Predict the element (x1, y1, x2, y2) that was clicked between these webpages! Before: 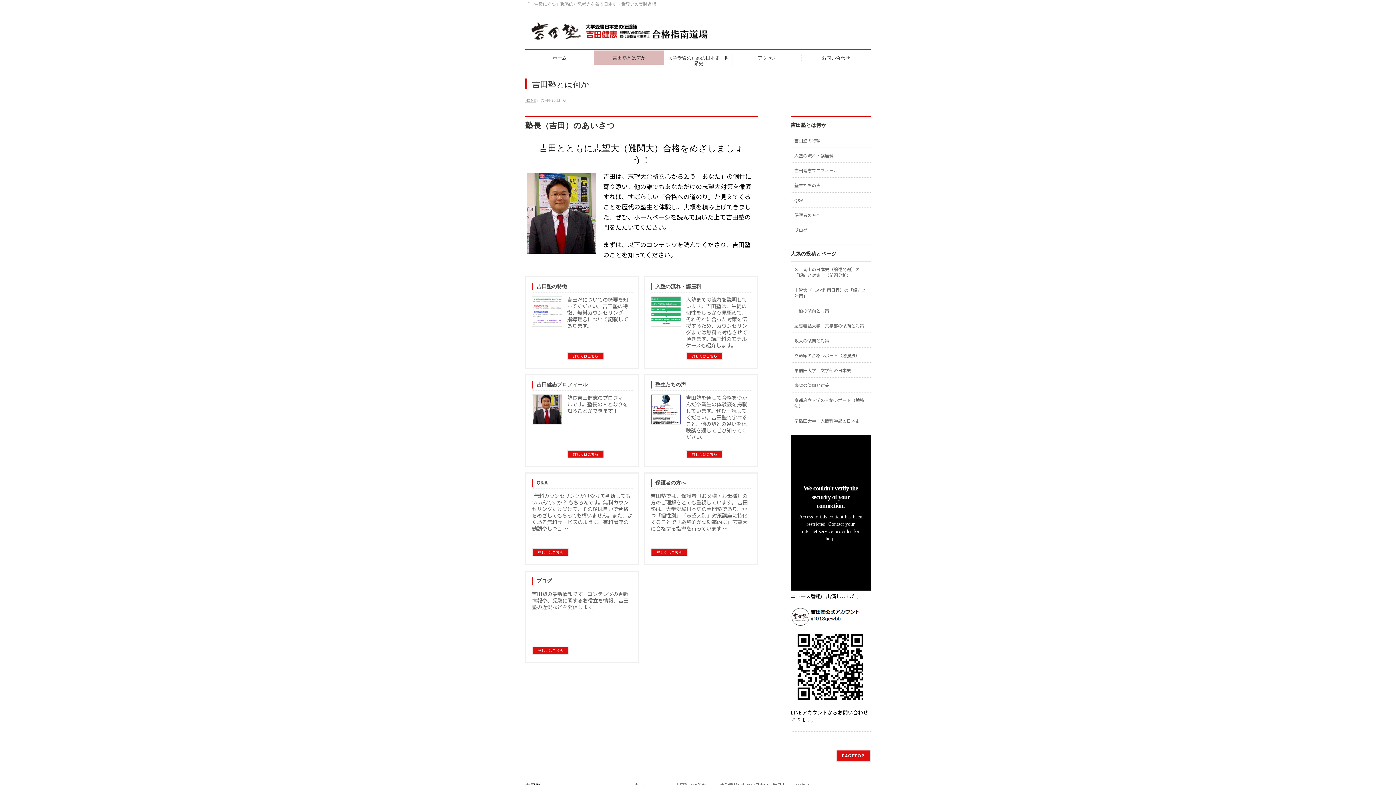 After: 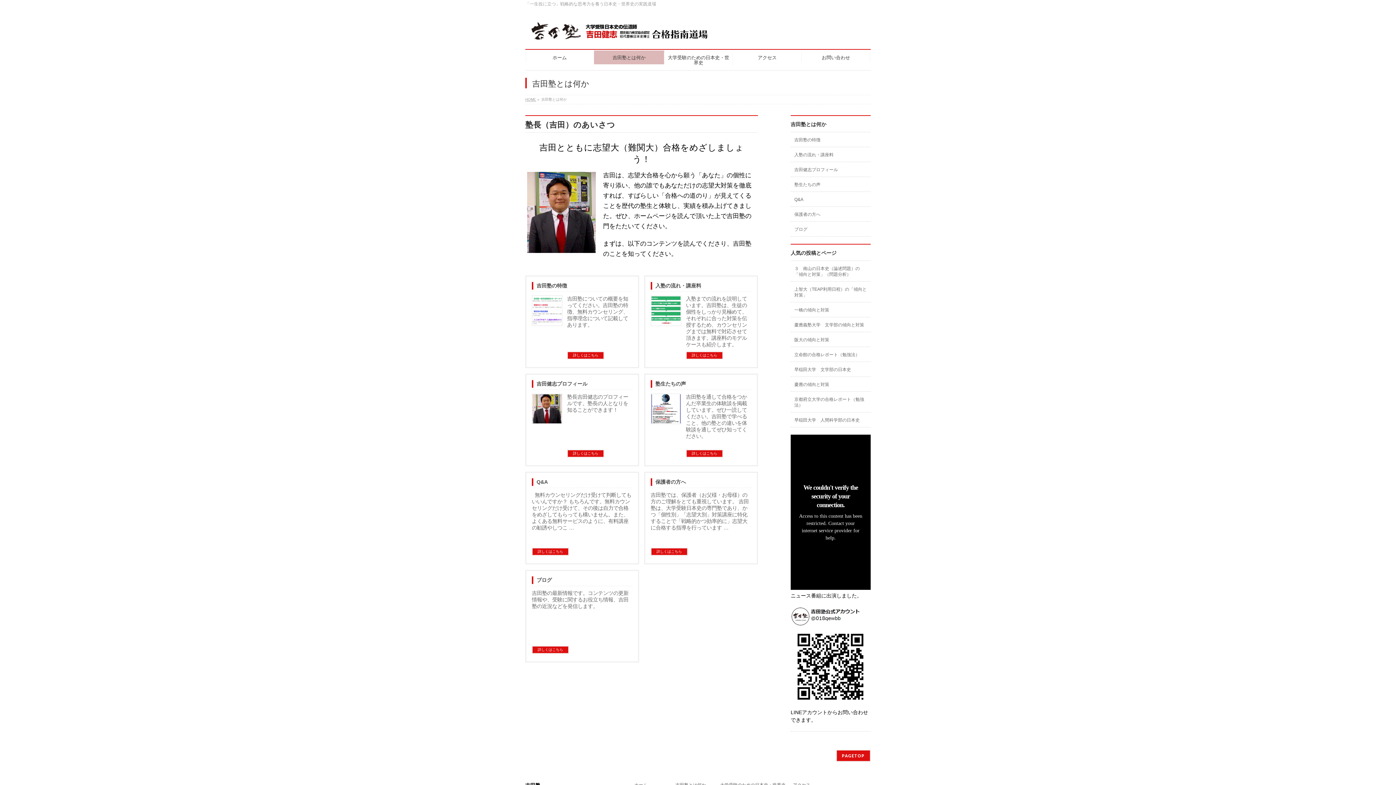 Action: label: 吉田塾とは何か bbox: (790, 122, 826, 127)